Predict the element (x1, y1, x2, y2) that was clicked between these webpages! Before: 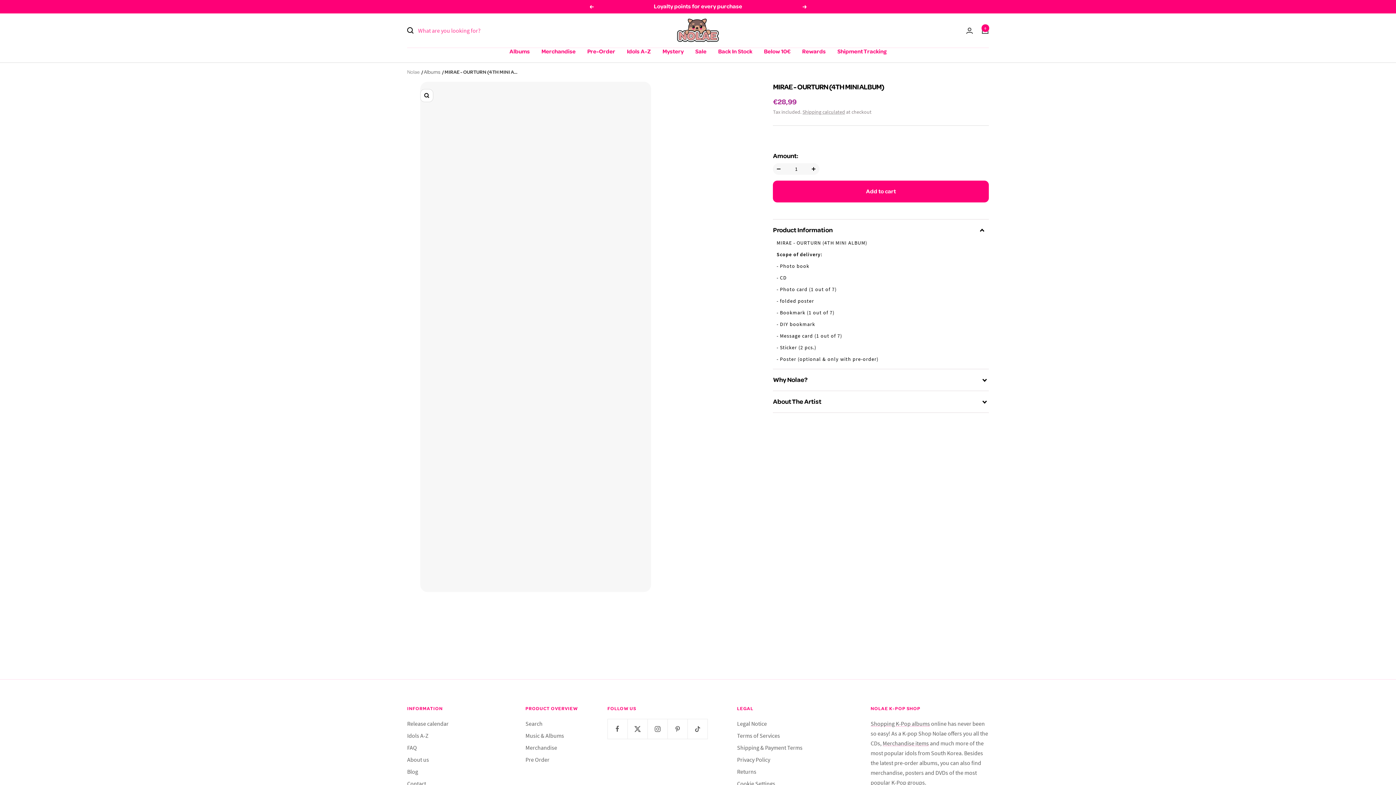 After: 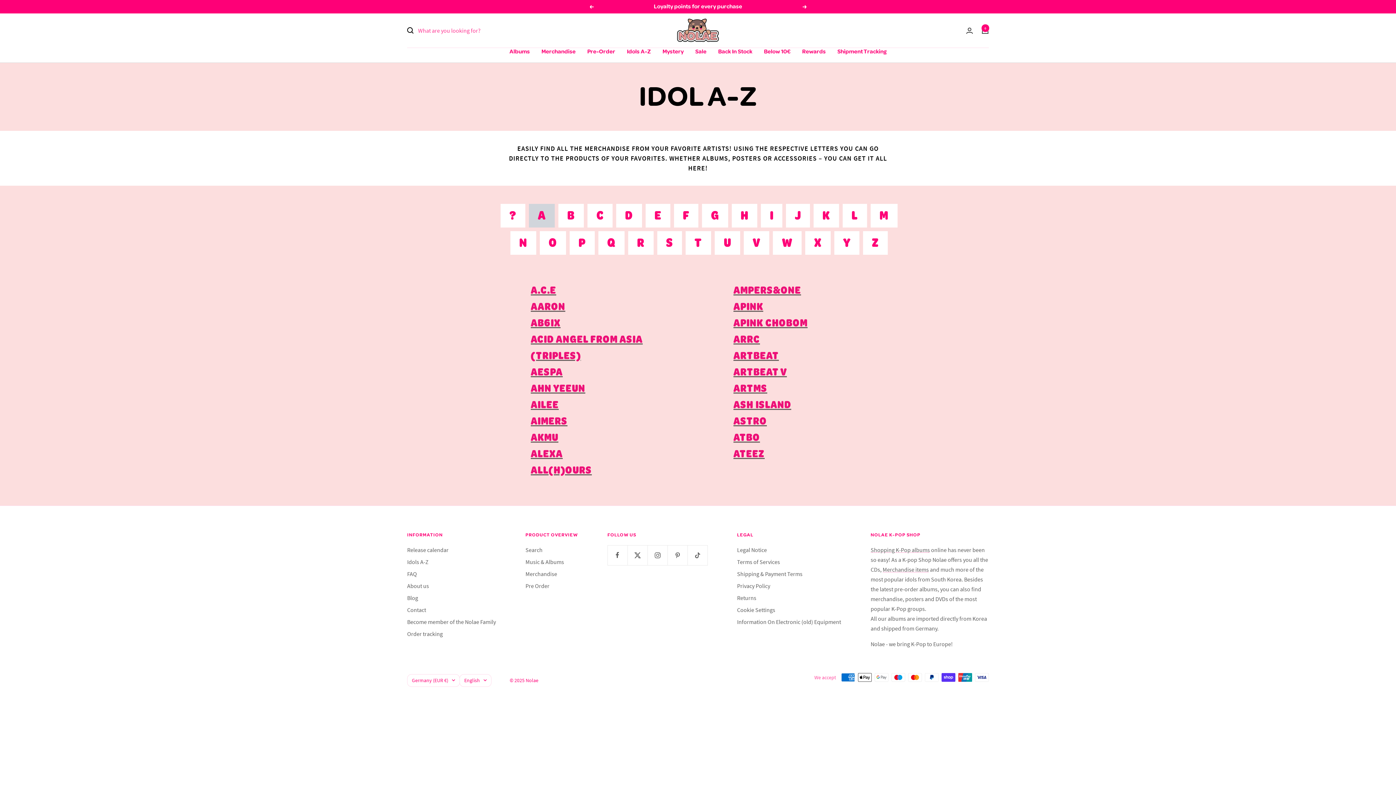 Action: bbox: (627, 48, 651, 55) label: Idols A-Z